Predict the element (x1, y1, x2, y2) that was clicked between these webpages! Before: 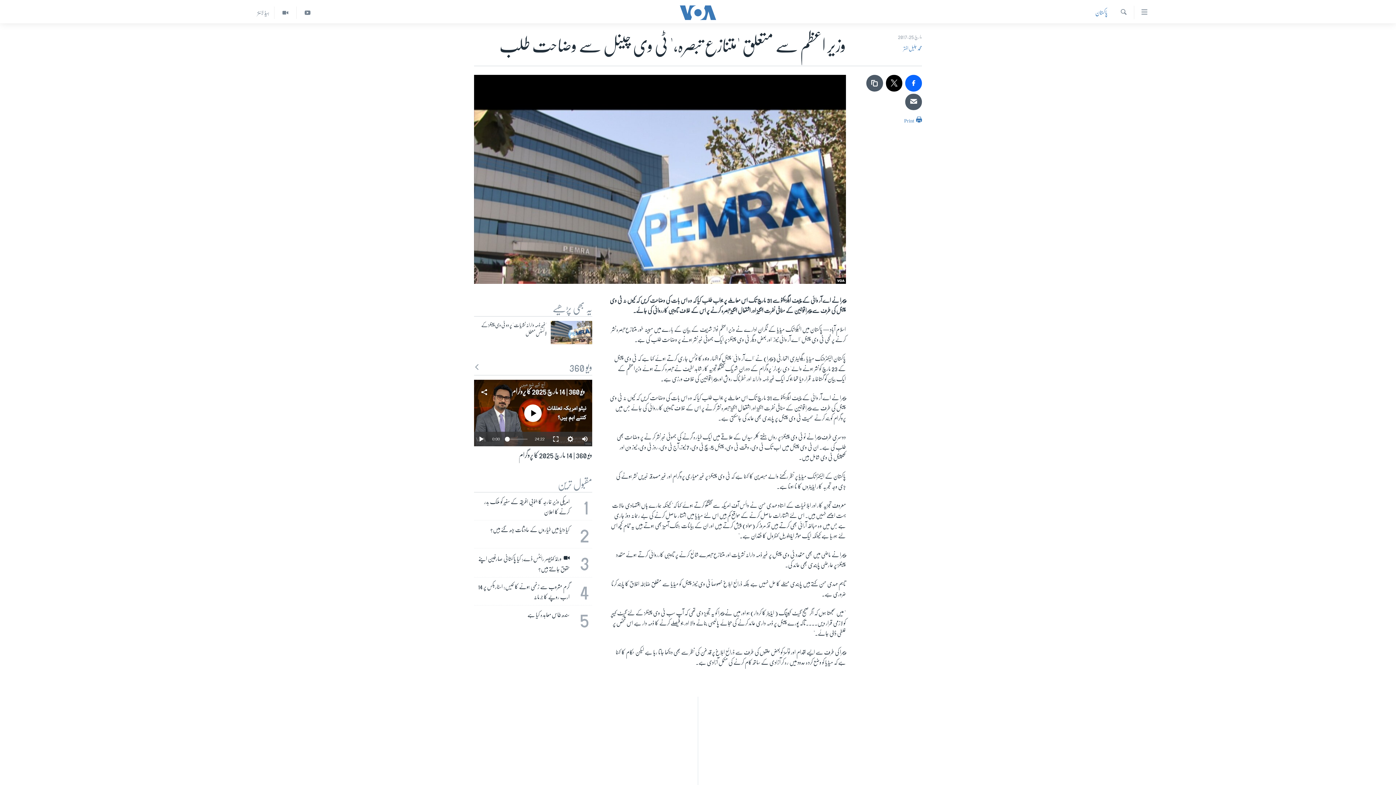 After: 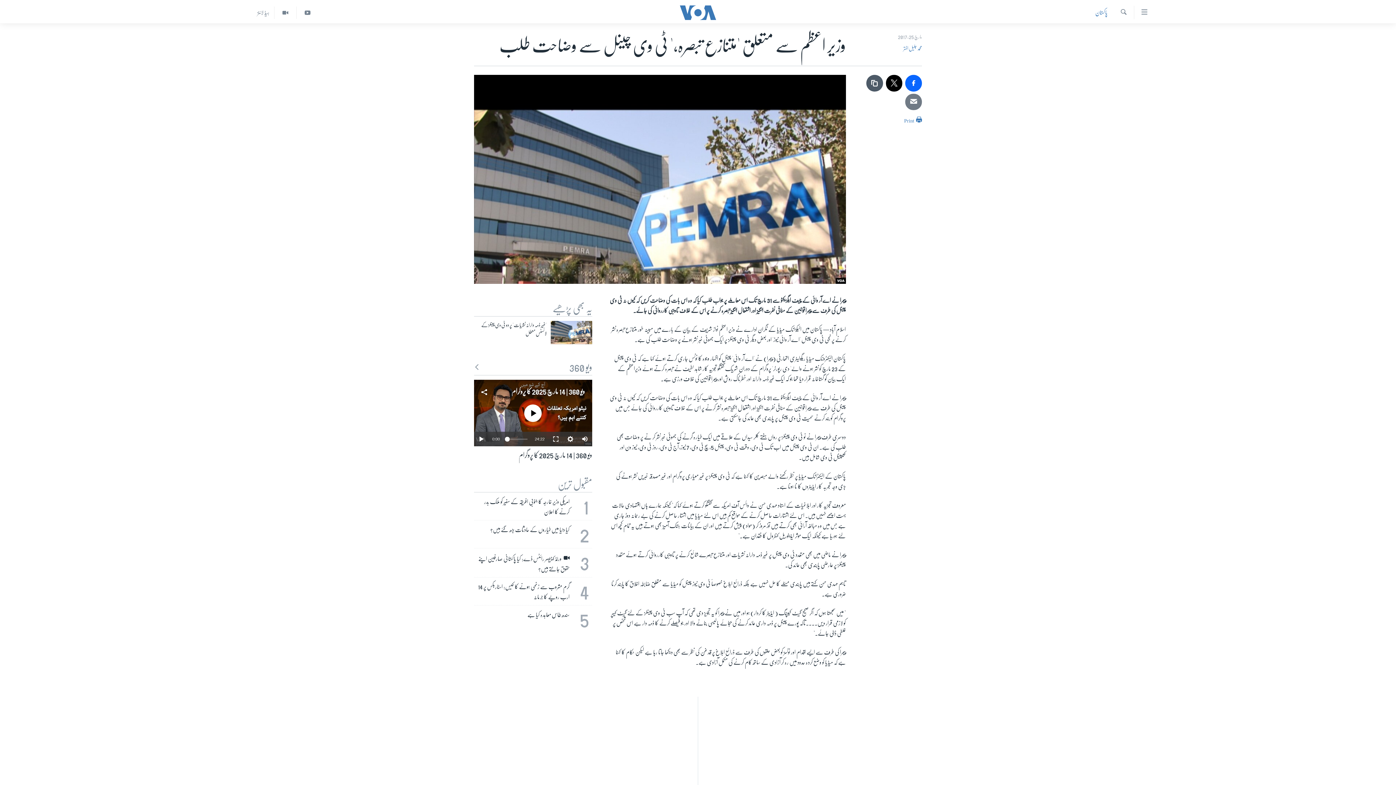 Action: bbox: (905, 93, 922, 110)